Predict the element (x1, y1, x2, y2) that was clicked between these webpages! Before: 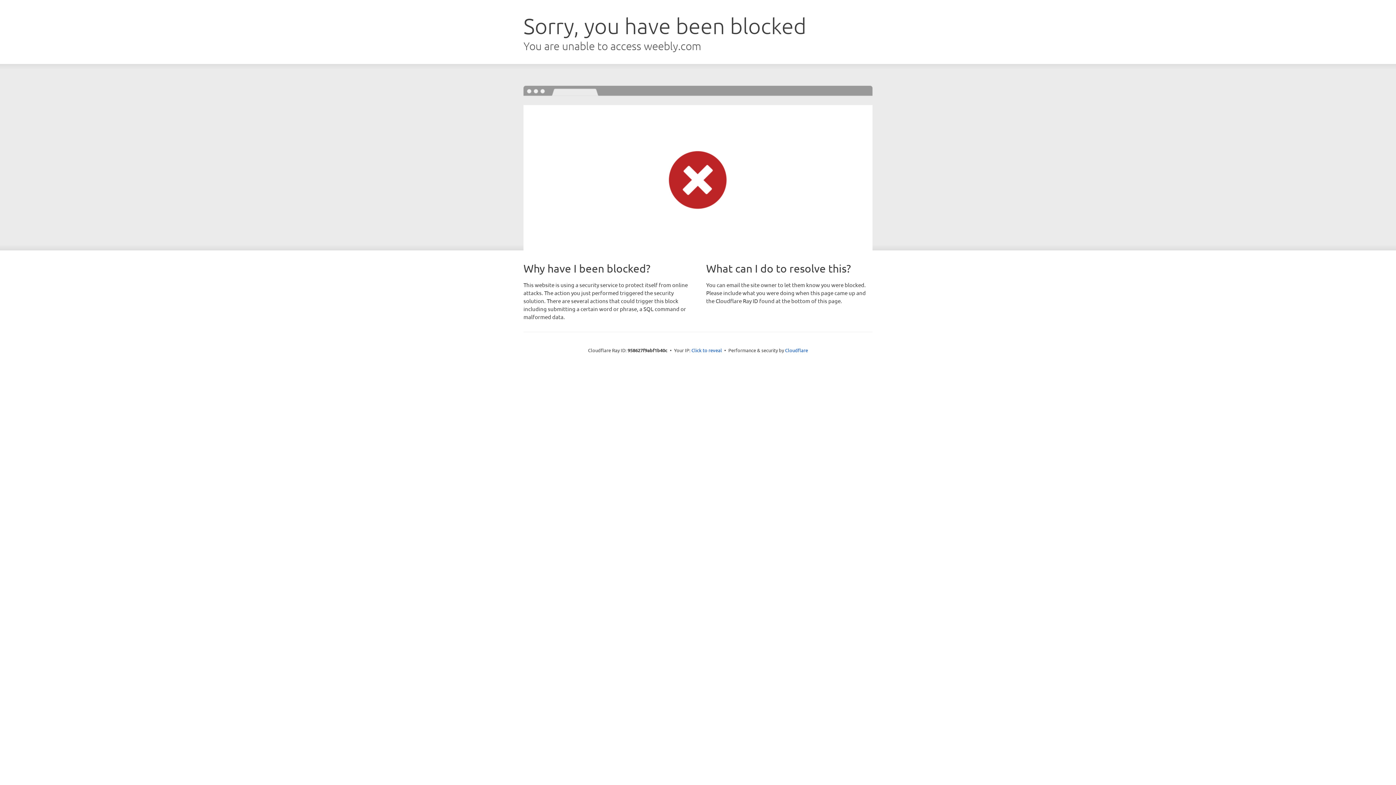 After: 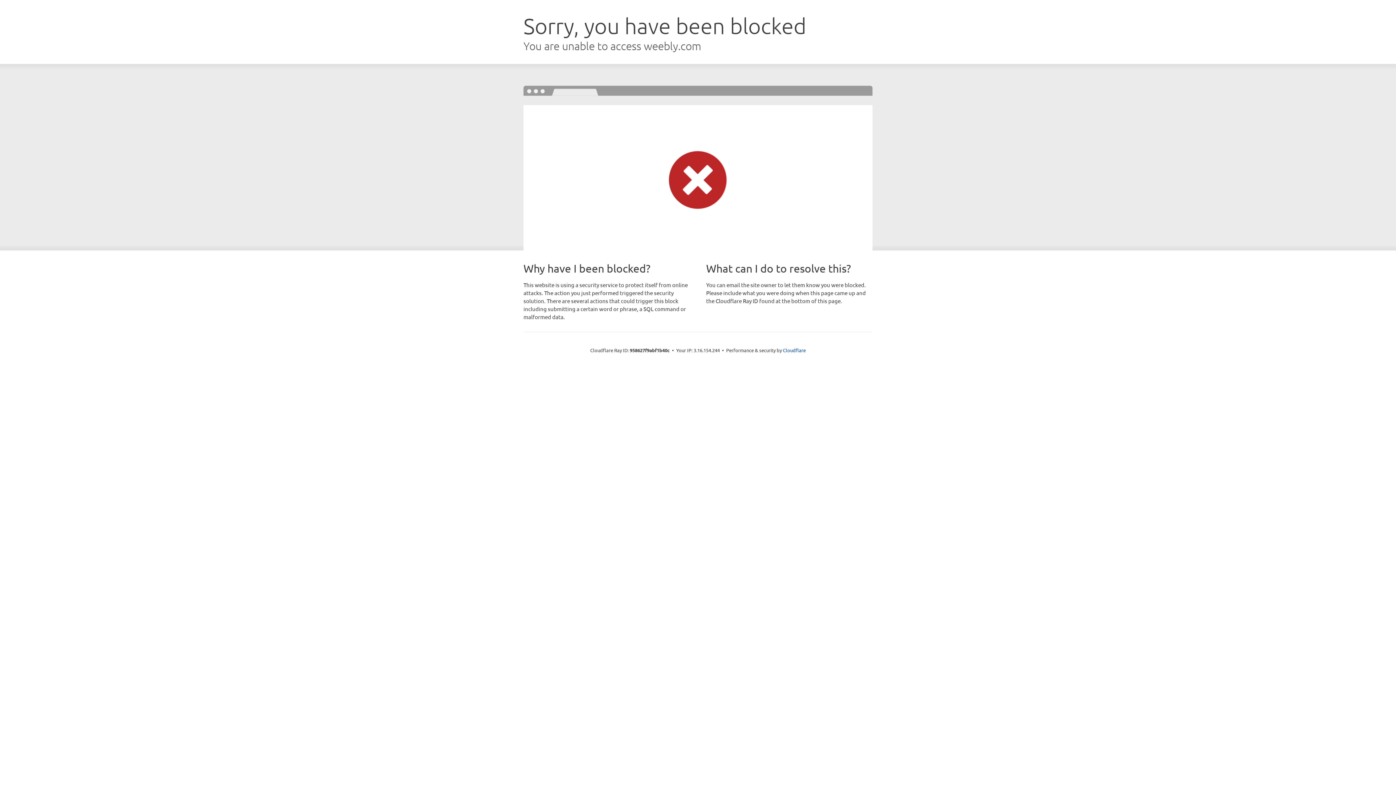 Action: label: Click to reveal bbox: (691, 346, 722, 353)